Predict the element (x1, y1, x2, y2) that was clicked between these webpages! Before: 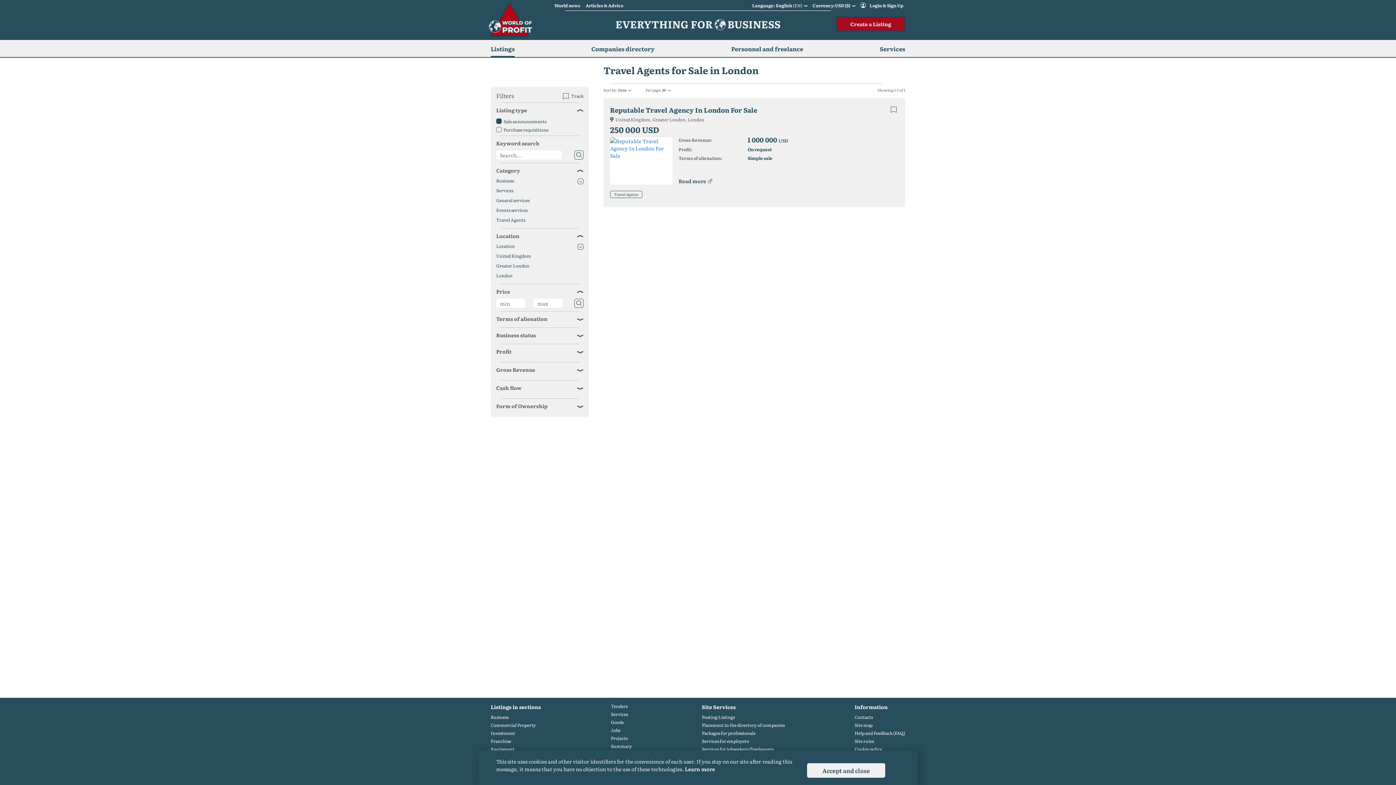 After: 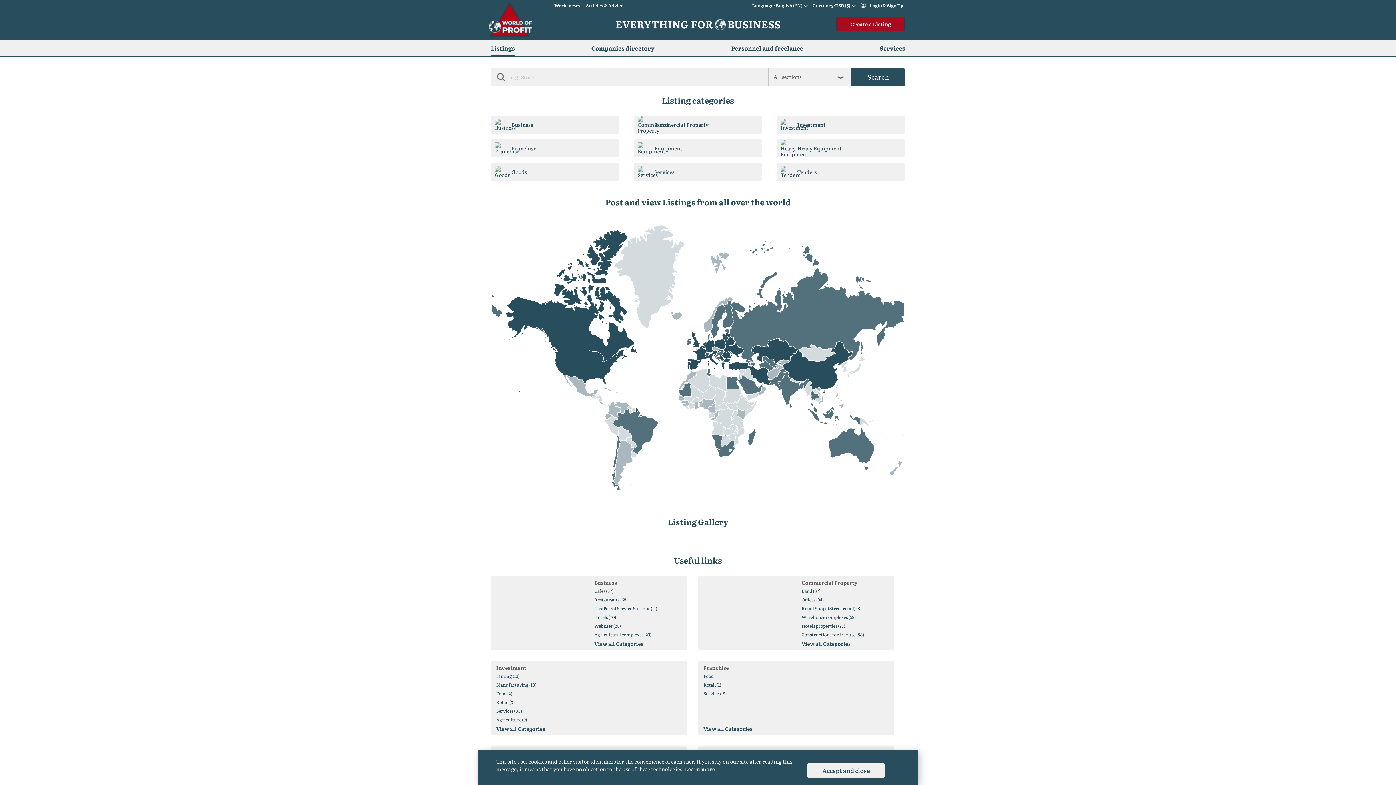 Action: bbox: (490, 40, 514, 57) label: Listings